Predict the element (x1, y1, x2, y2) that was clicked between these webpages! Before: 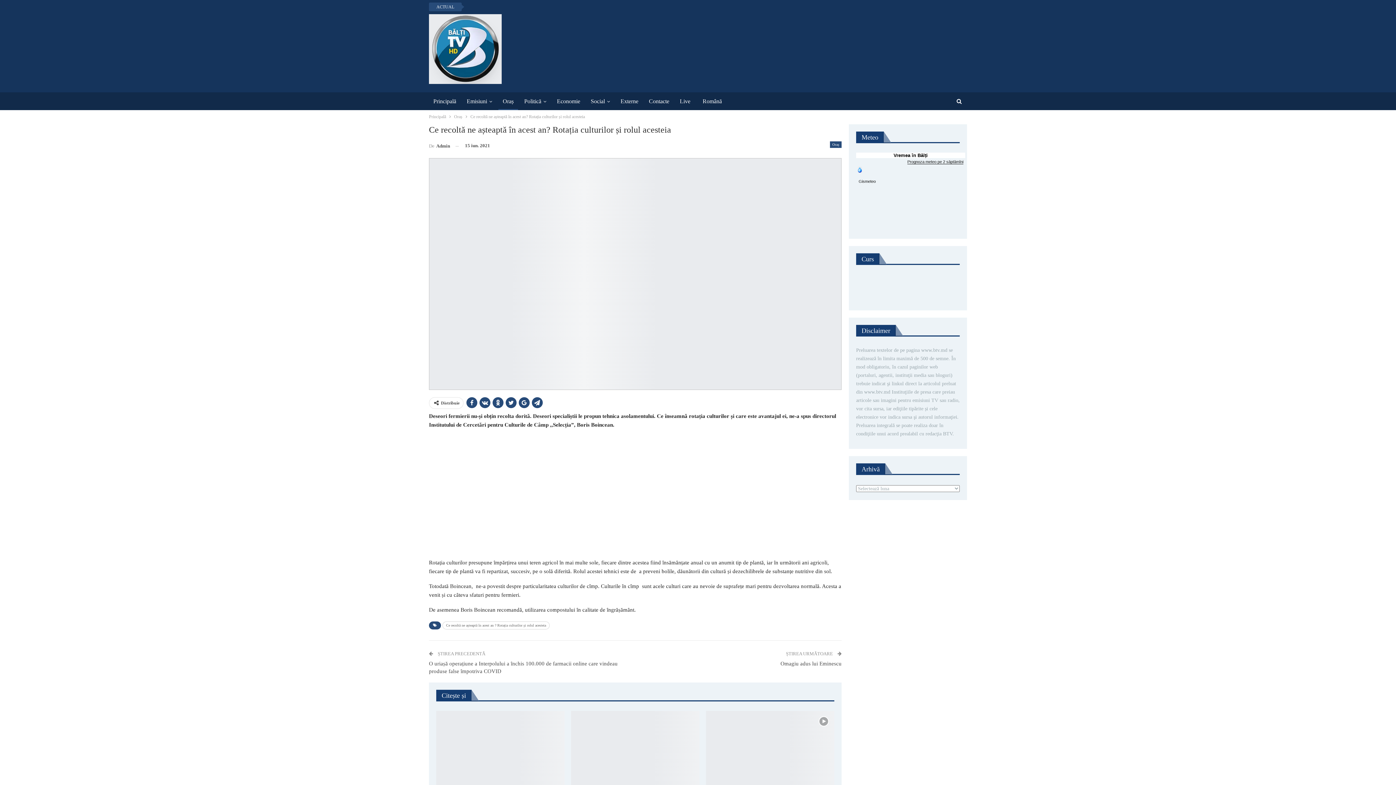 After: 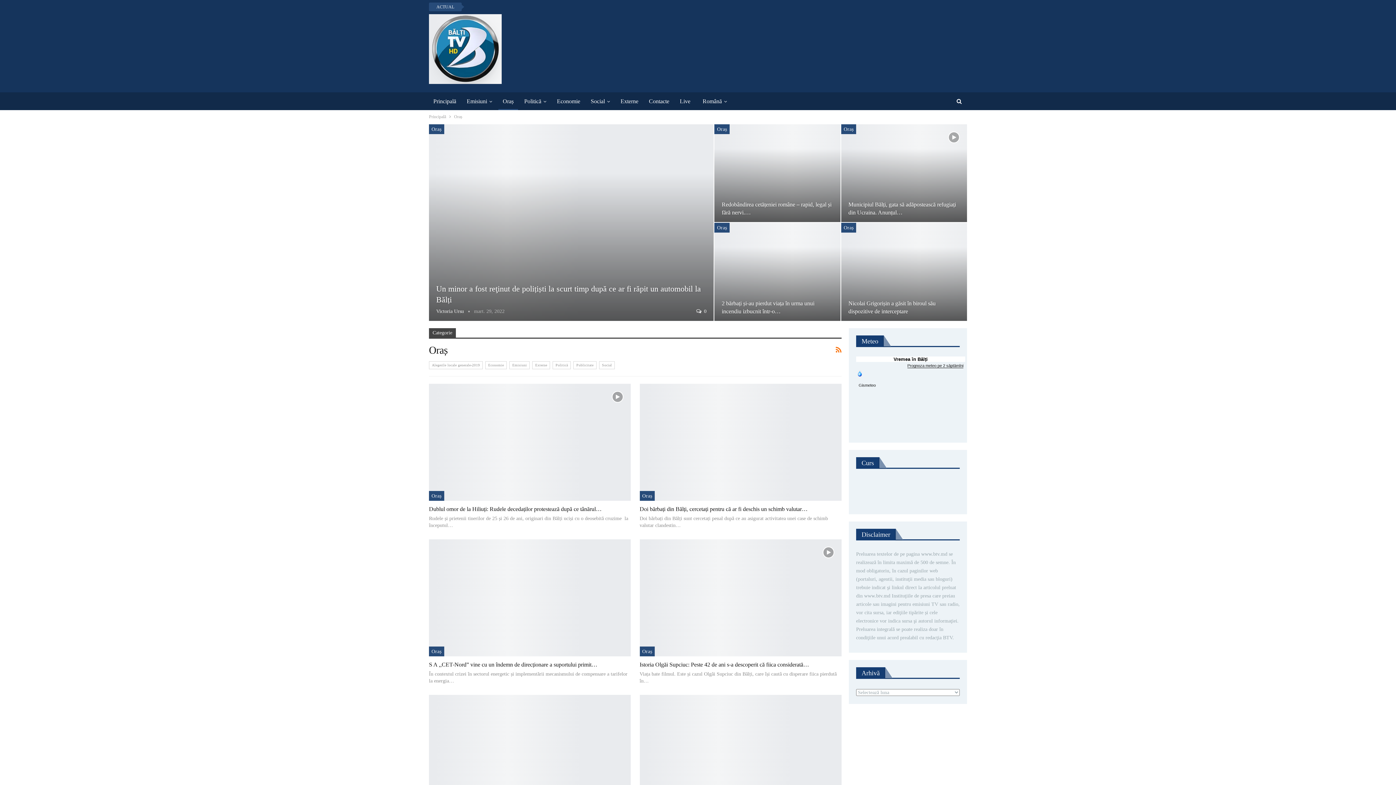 Action: label: Oraș bbox: (830, 141, 841, 148)